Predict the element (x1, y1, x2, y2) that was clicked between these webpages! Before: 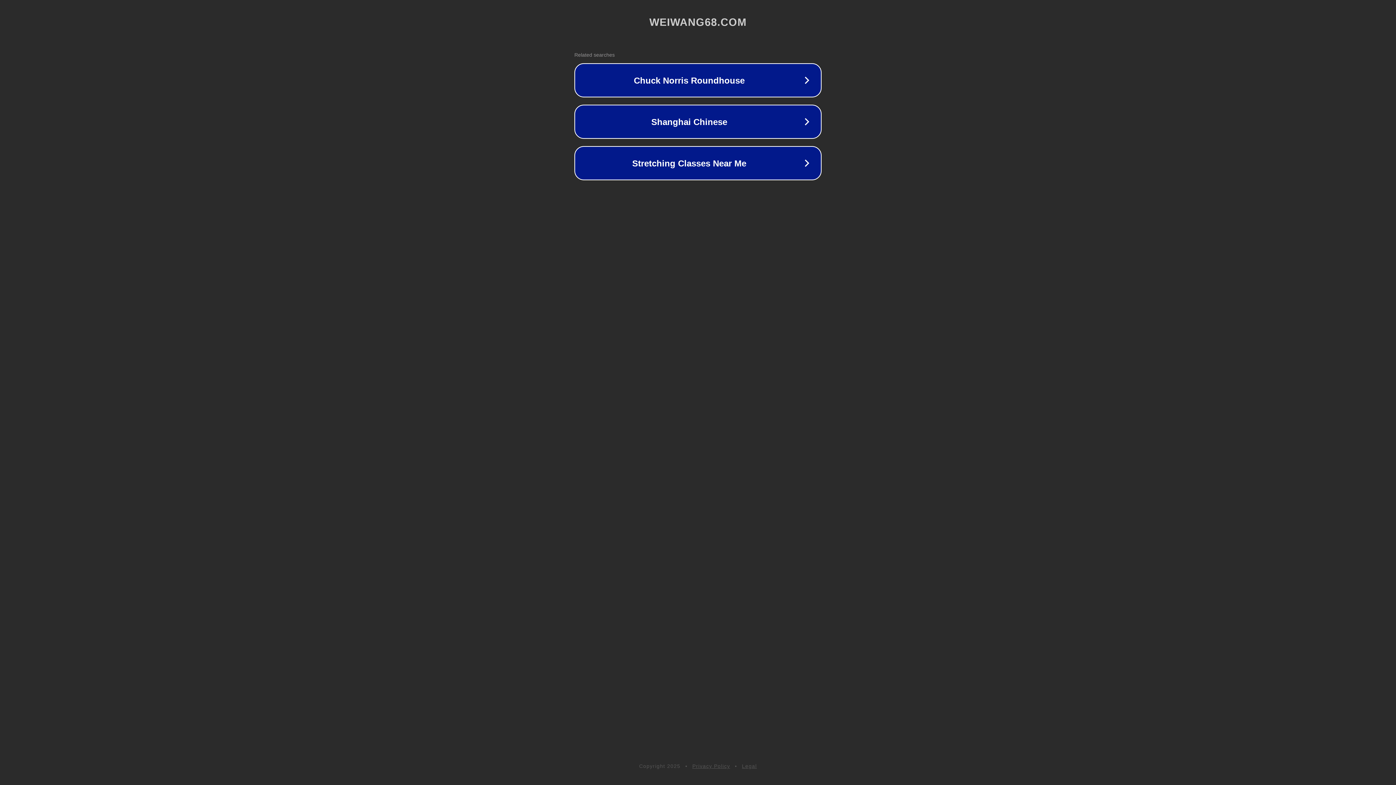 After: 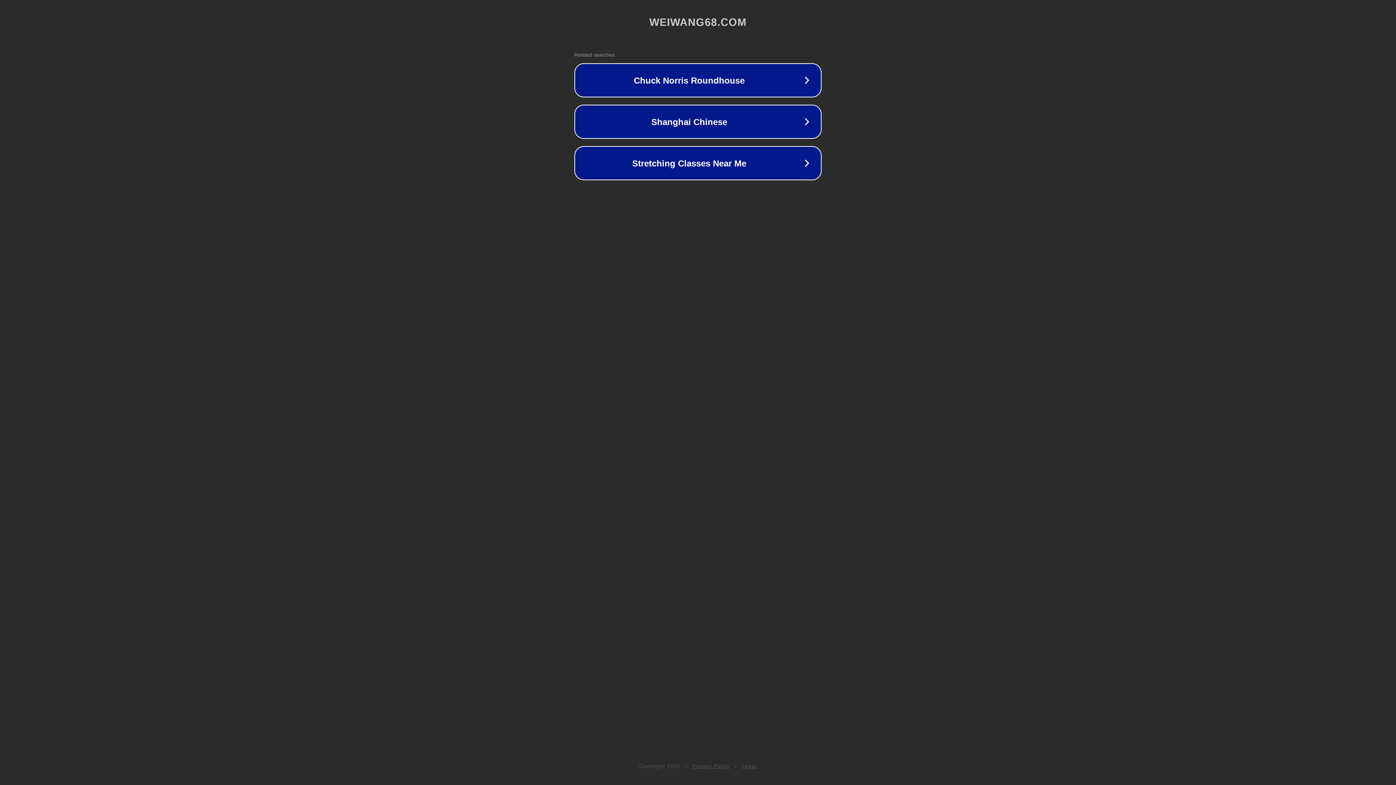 Action: label: Privacy Policy bbox: (692, 763, 730, 769)